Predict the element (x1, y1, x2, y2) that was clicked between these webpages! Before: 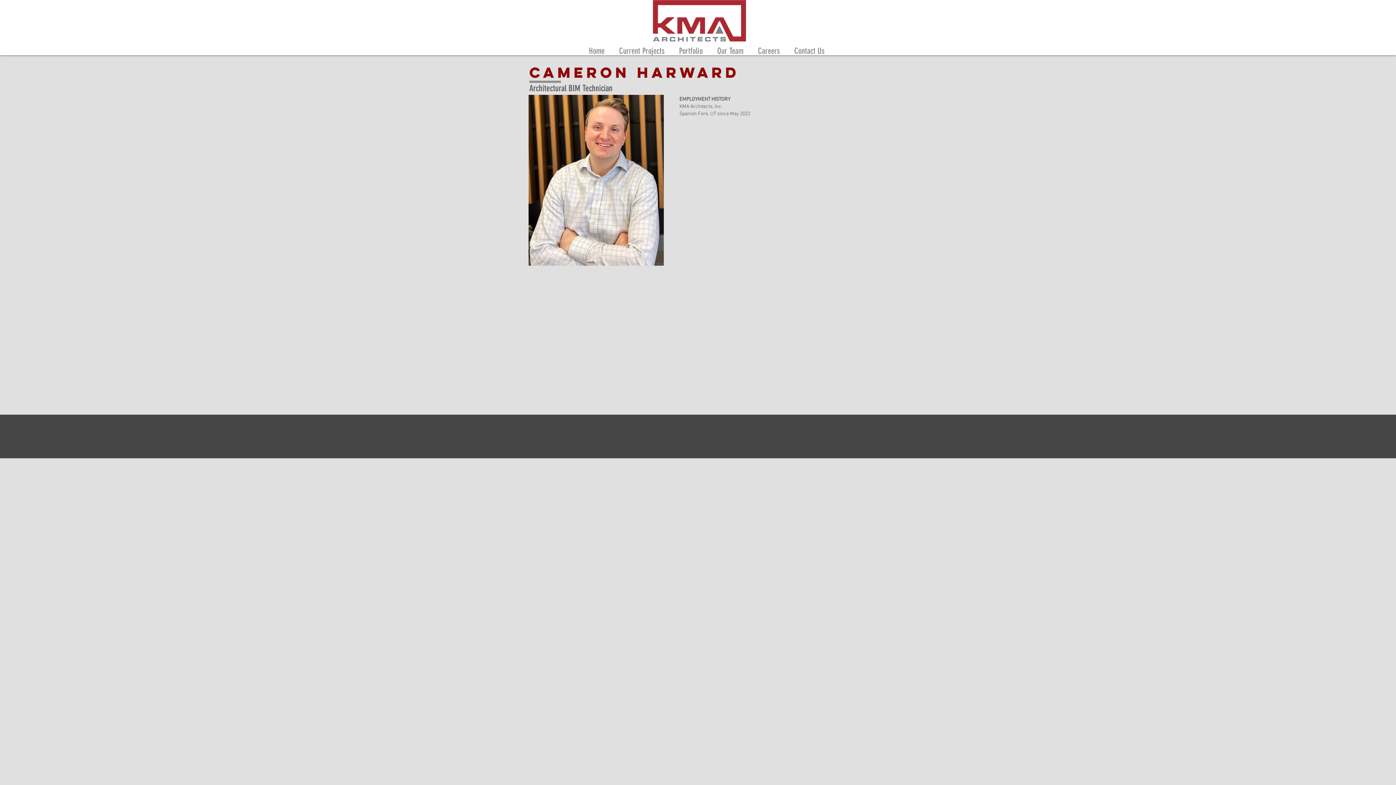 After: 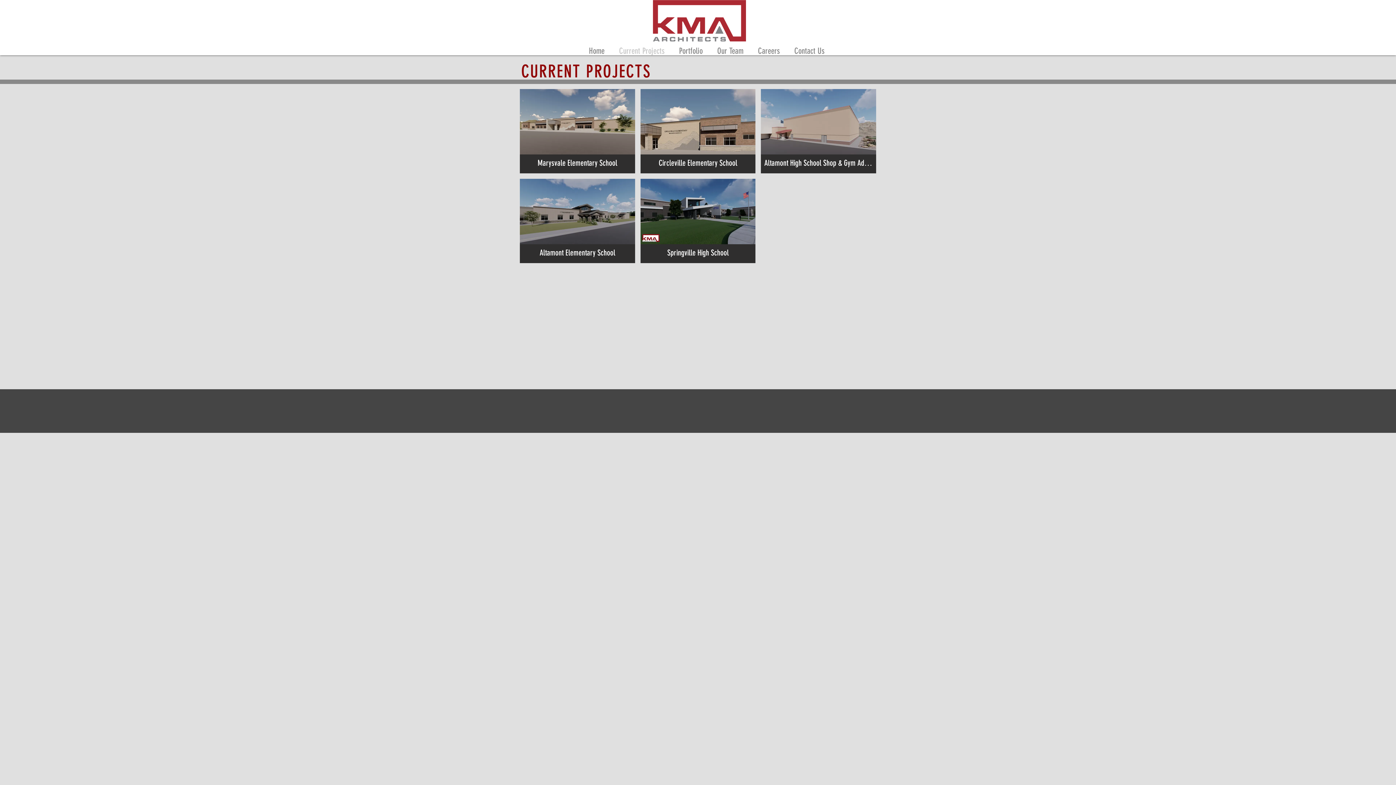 Action: label: Current Projects bbox: (612, 45, 672, 55)